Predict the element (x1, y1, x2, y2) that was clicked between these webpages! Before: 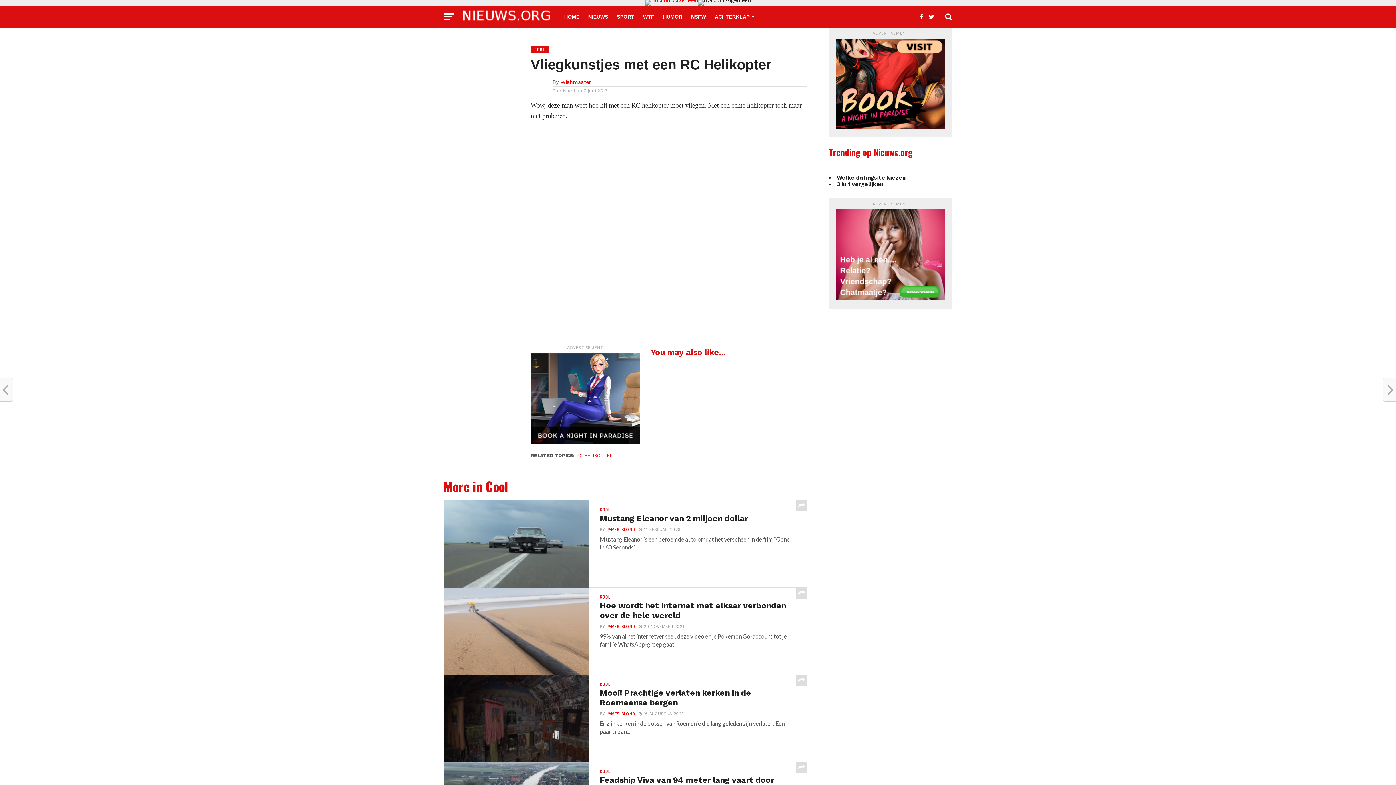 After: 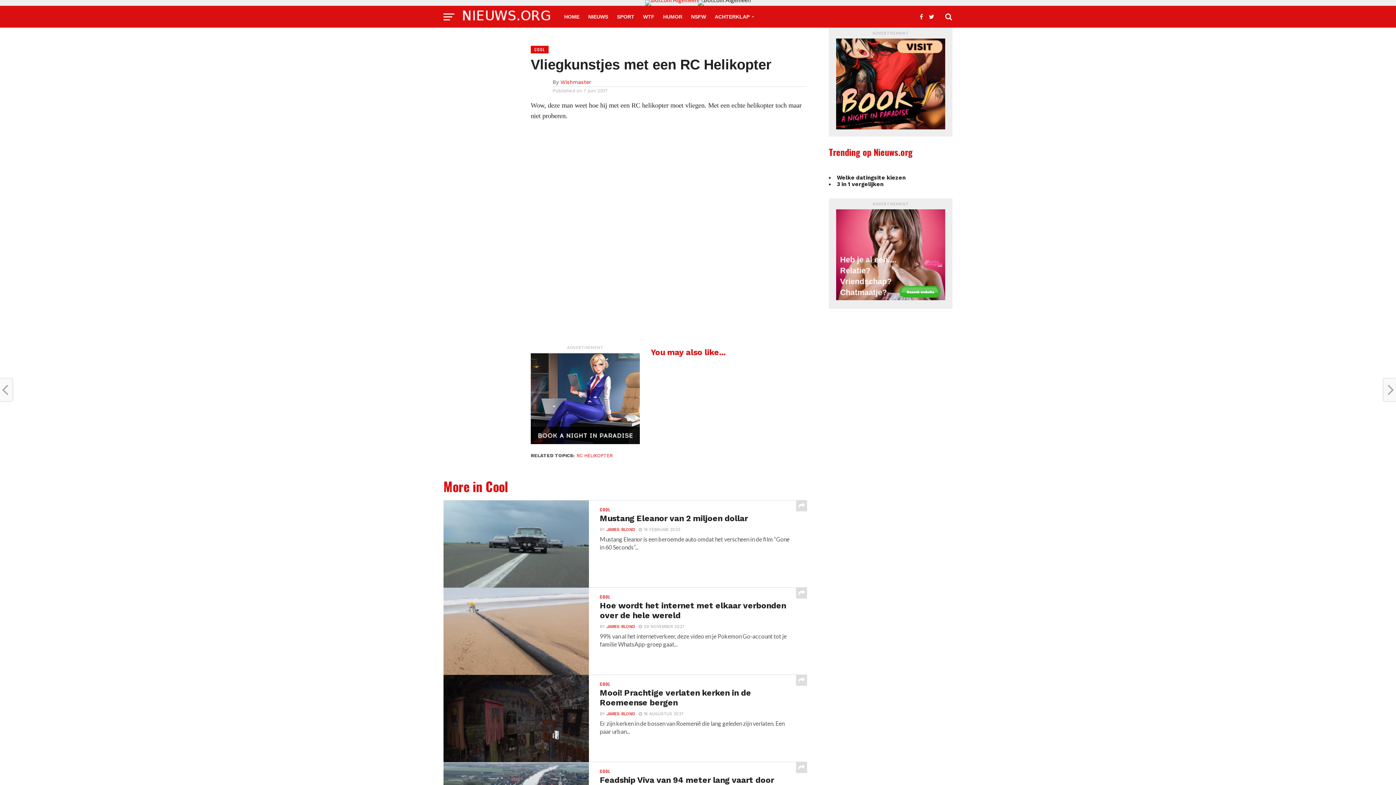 Action: bbox: (836, 295, 945, 301)